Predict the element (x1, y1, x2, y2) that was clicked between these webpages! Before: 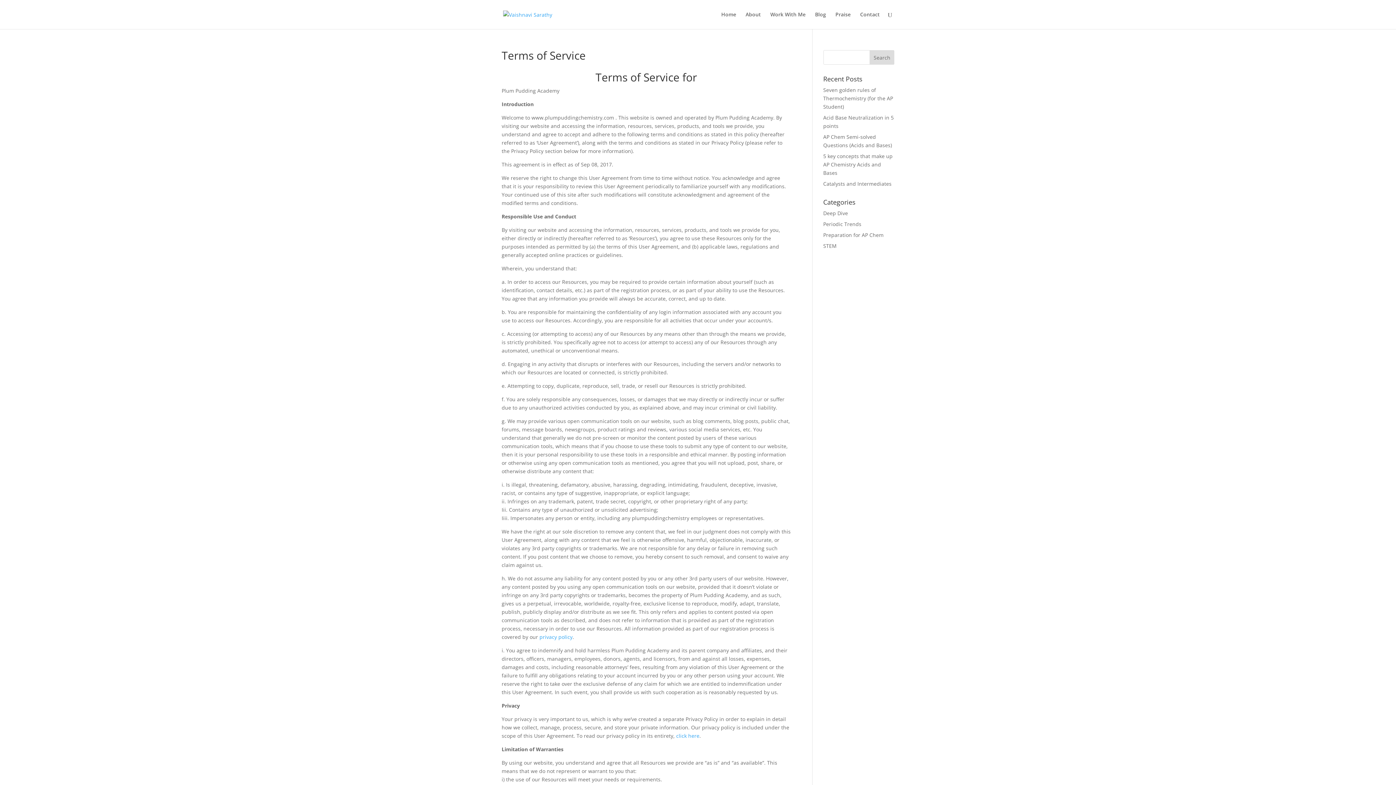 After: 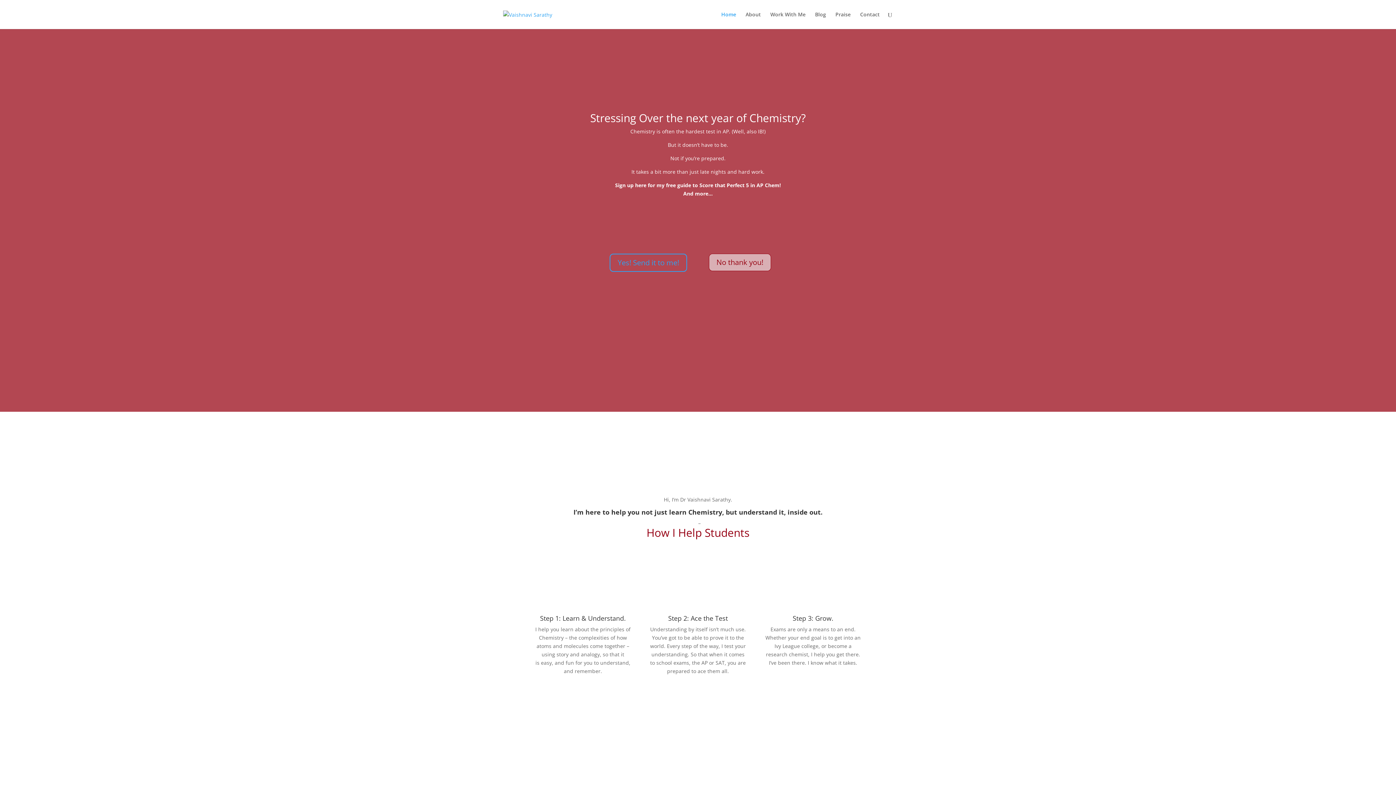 Action: bbox: (721, 12, 736, 29) label: Home